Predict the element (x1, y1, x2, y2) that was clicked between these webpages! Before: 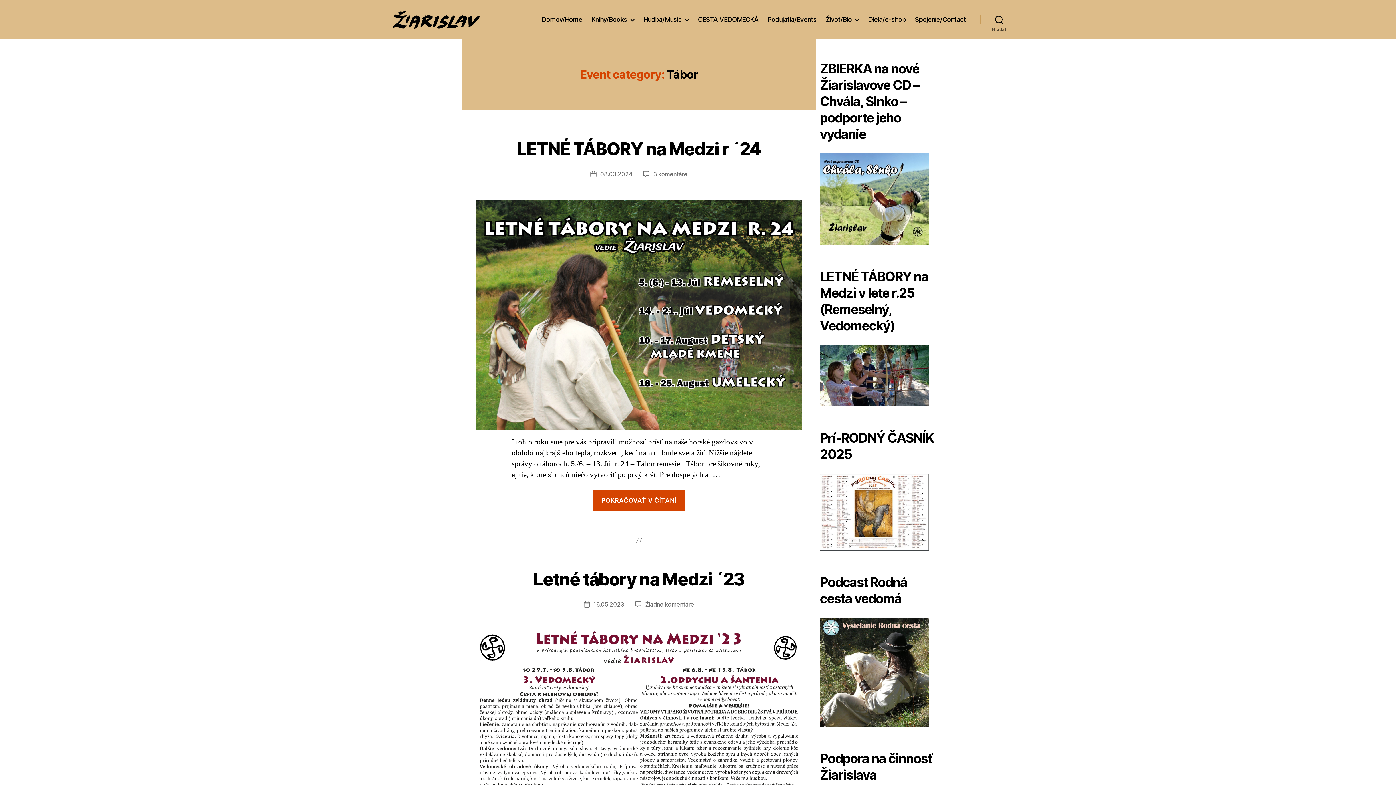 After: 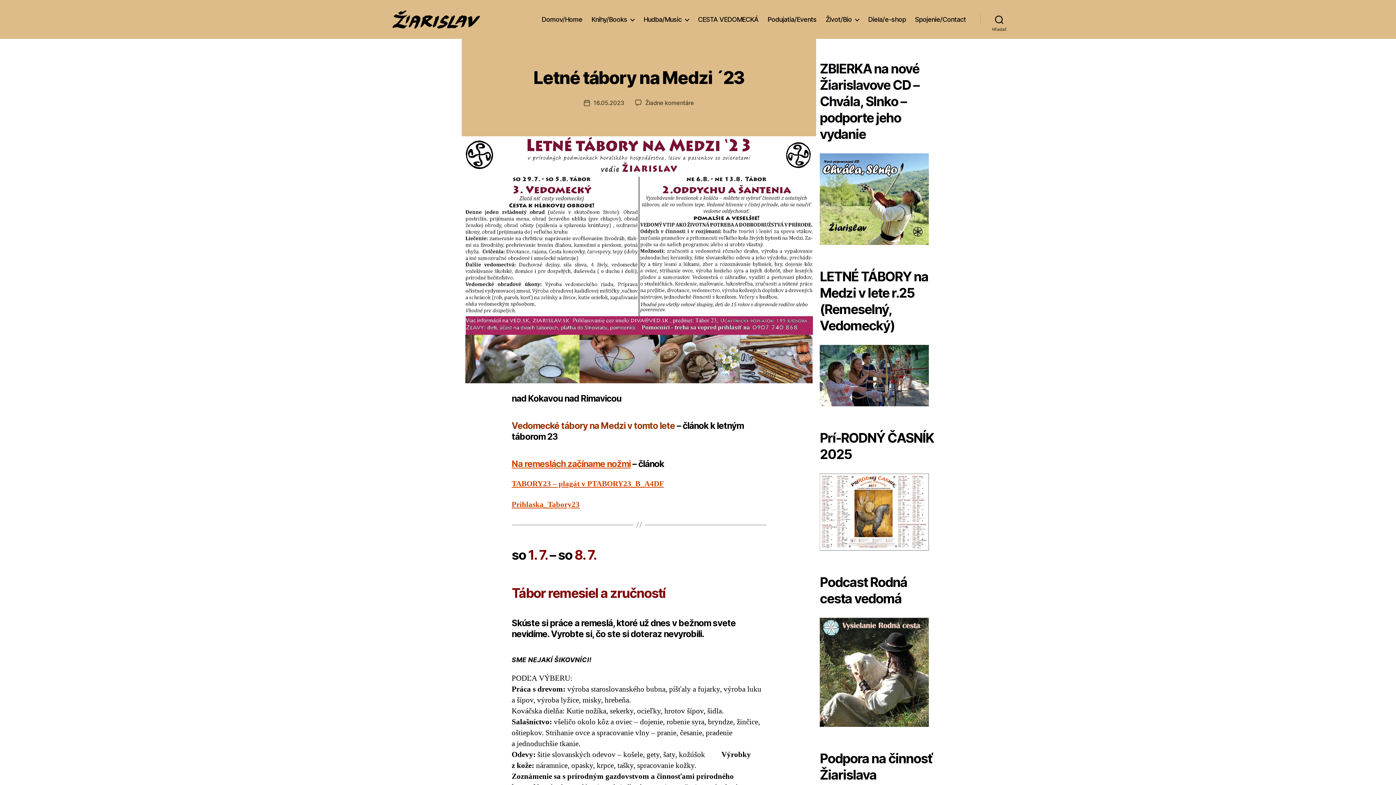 Action: label: Letné tábory na Medzi ´23 bbox: (533, 568, 744, 590)